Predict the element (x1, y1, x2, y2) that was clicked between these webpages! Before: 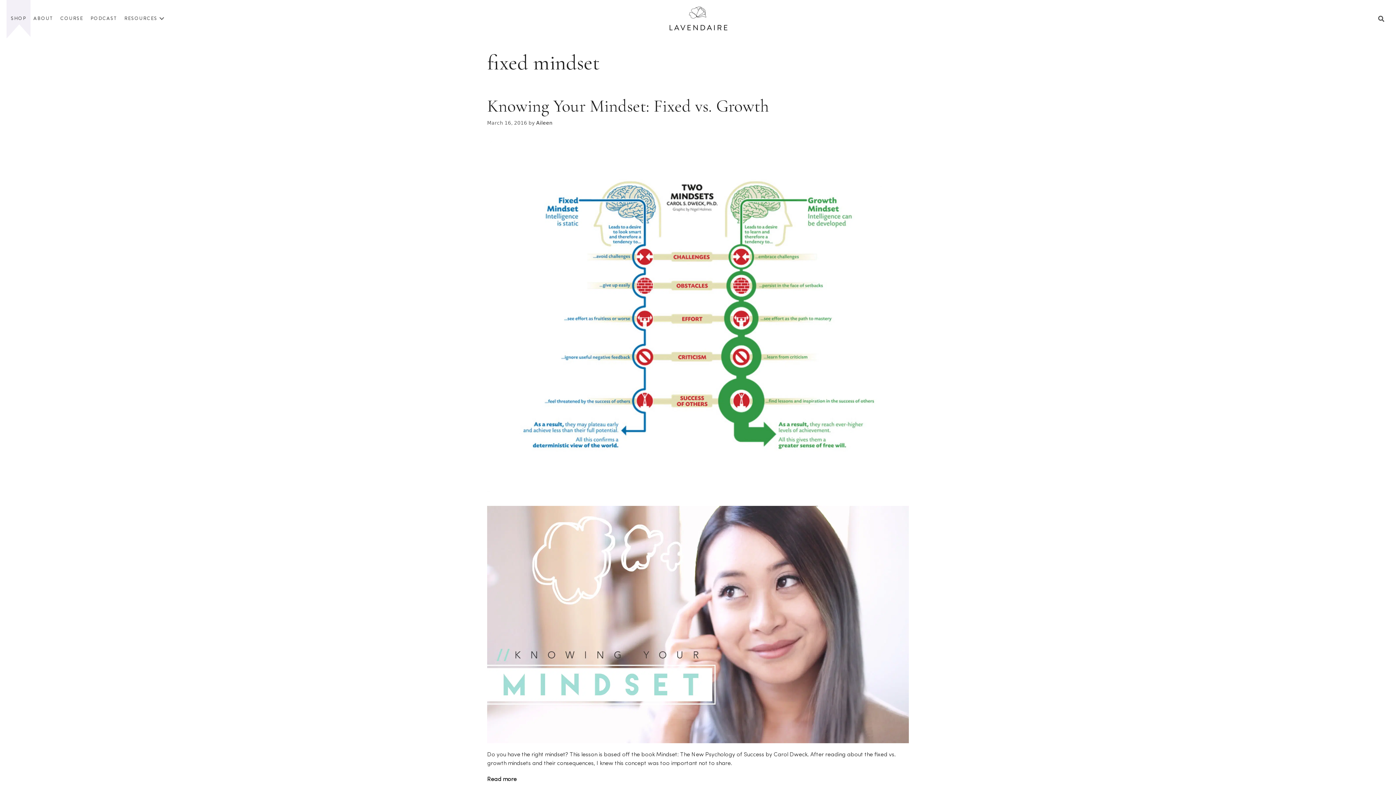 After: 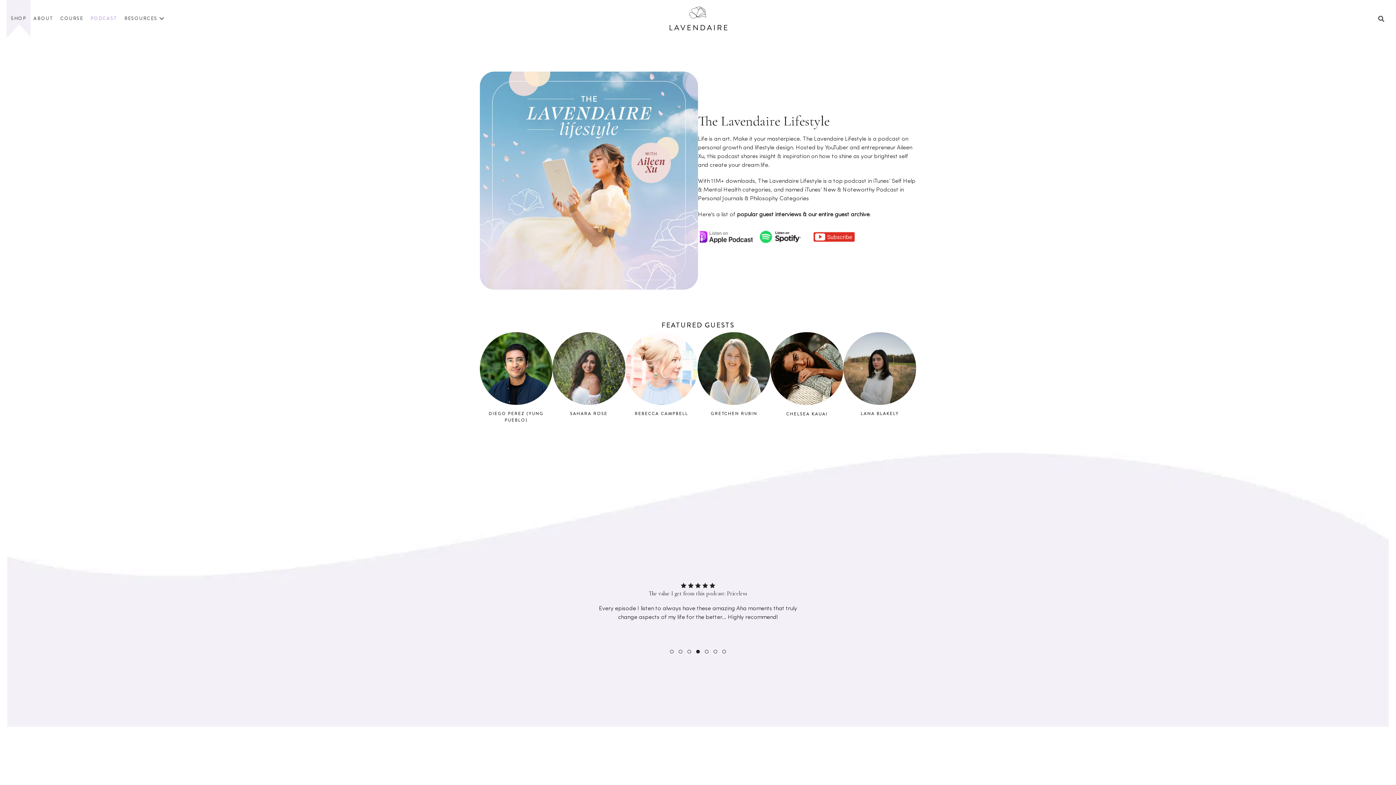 Action: bbox: (86, 11, 120, 25) label: PODCAST